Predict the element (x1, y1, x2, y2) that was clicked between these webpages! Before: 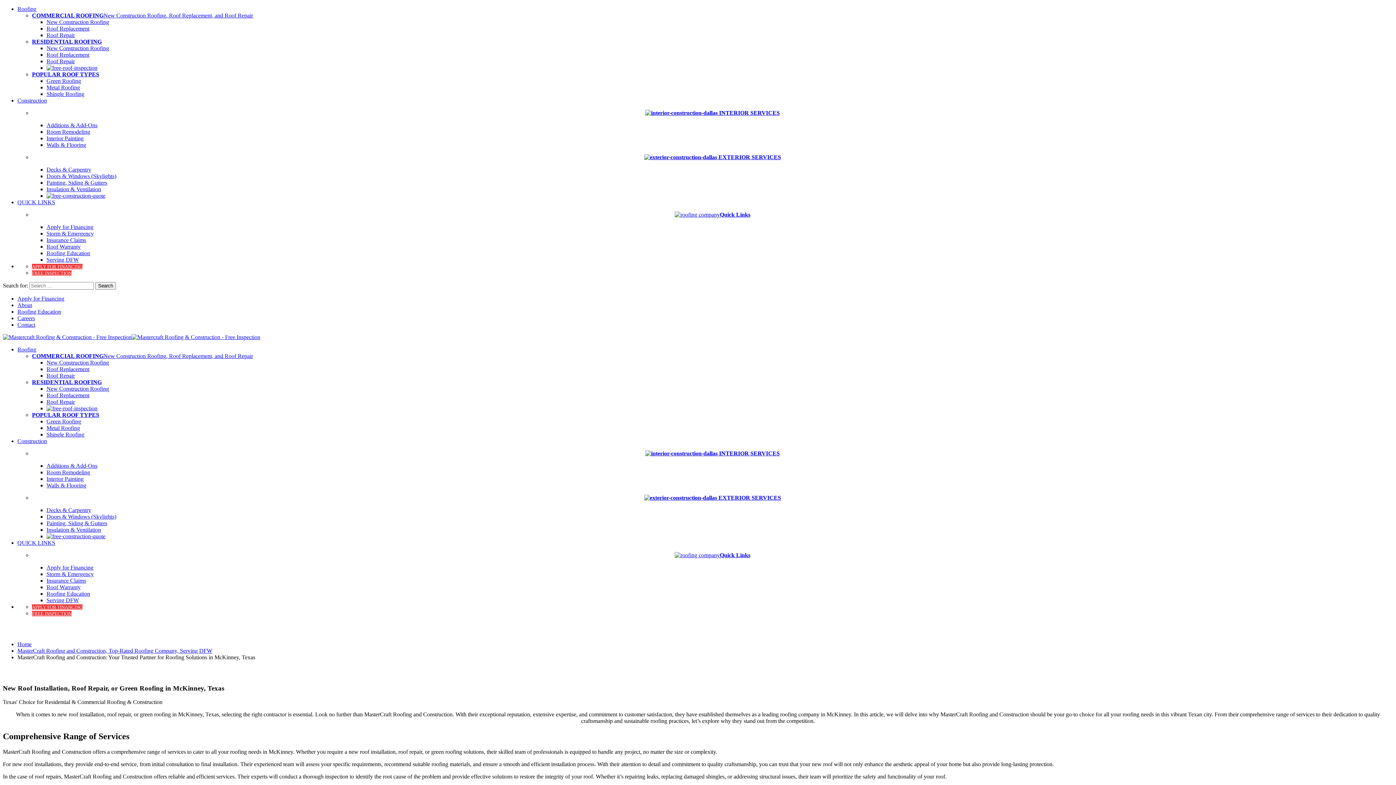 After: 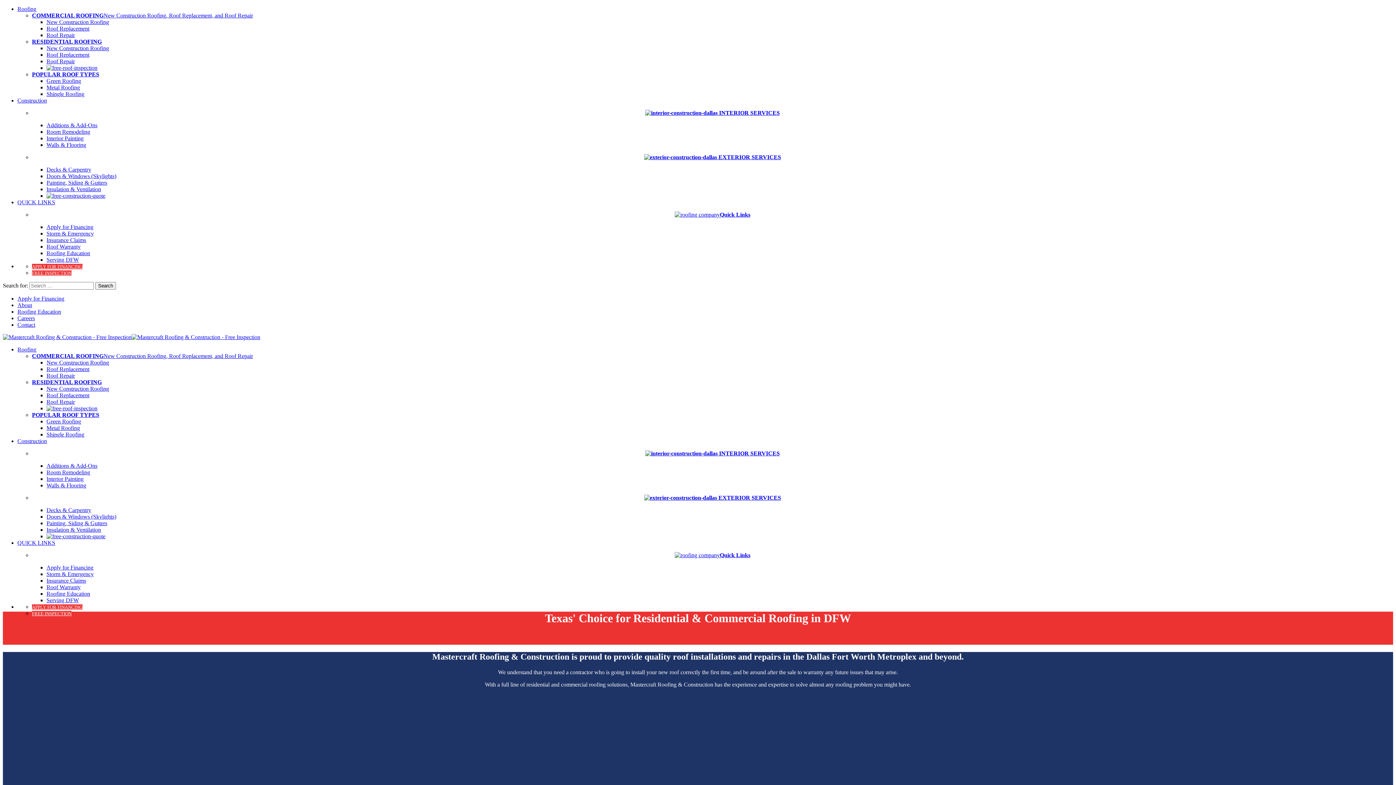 Action: bbox: (2, 334, 131, 340)